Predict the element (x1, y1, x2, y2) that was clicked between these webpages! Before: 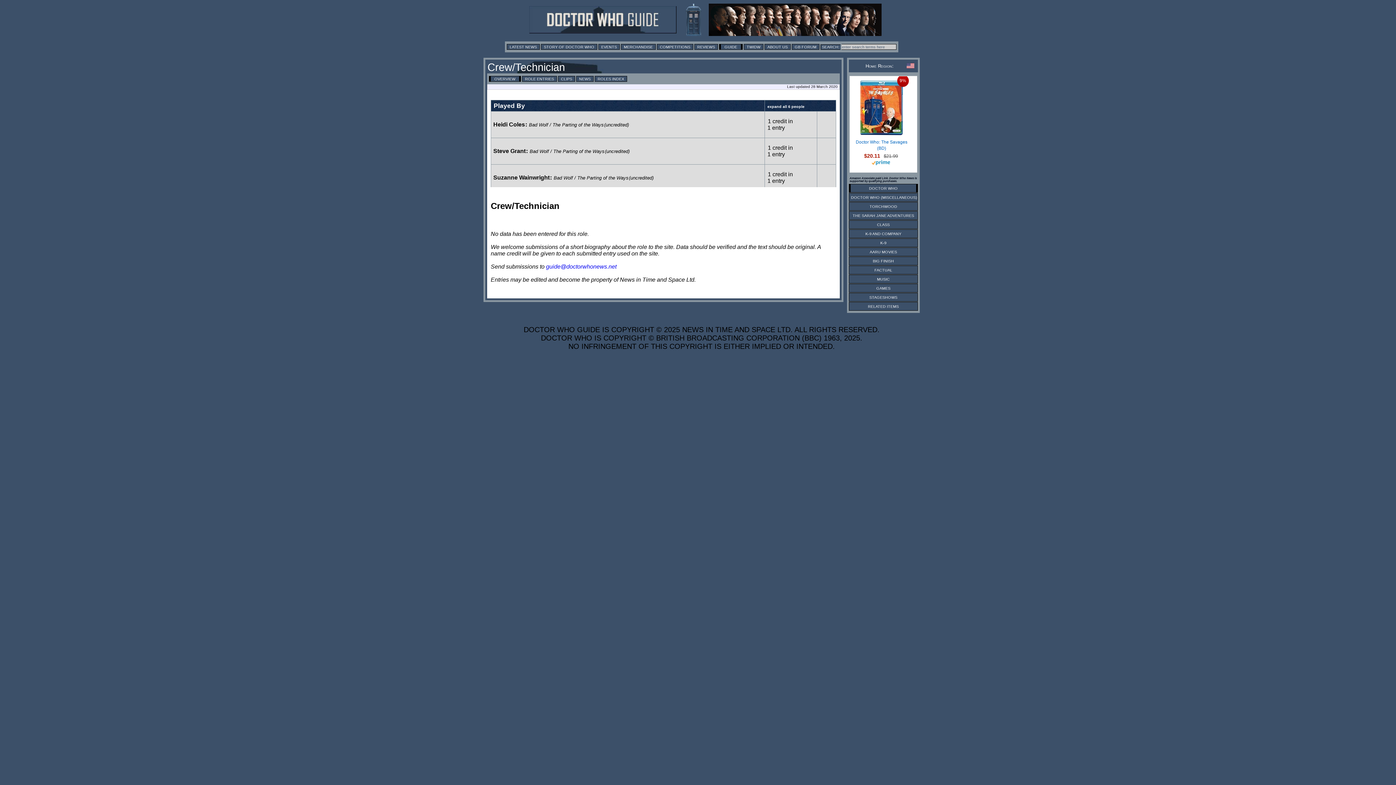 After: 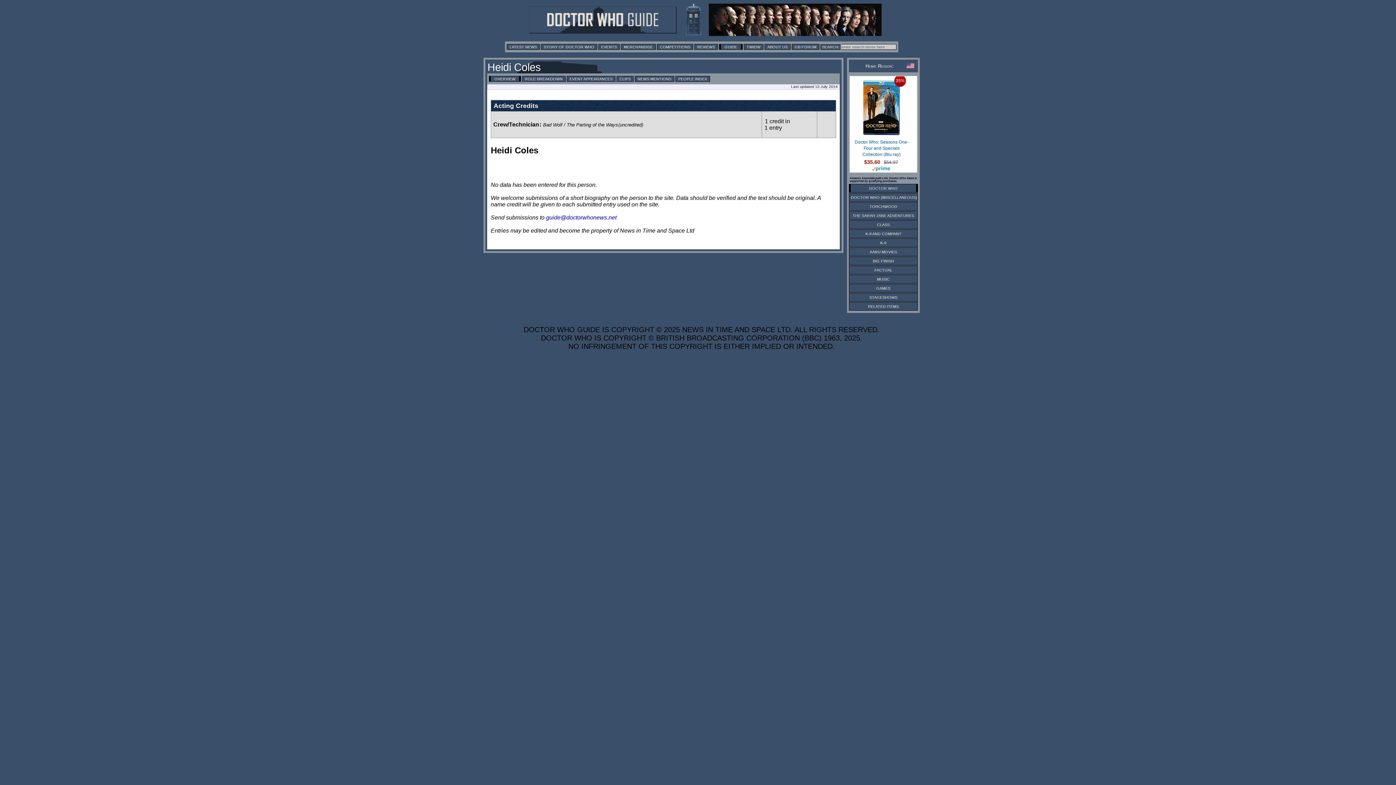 Action: label: Heidi Coles bbox: (493, 121, 525, 127)